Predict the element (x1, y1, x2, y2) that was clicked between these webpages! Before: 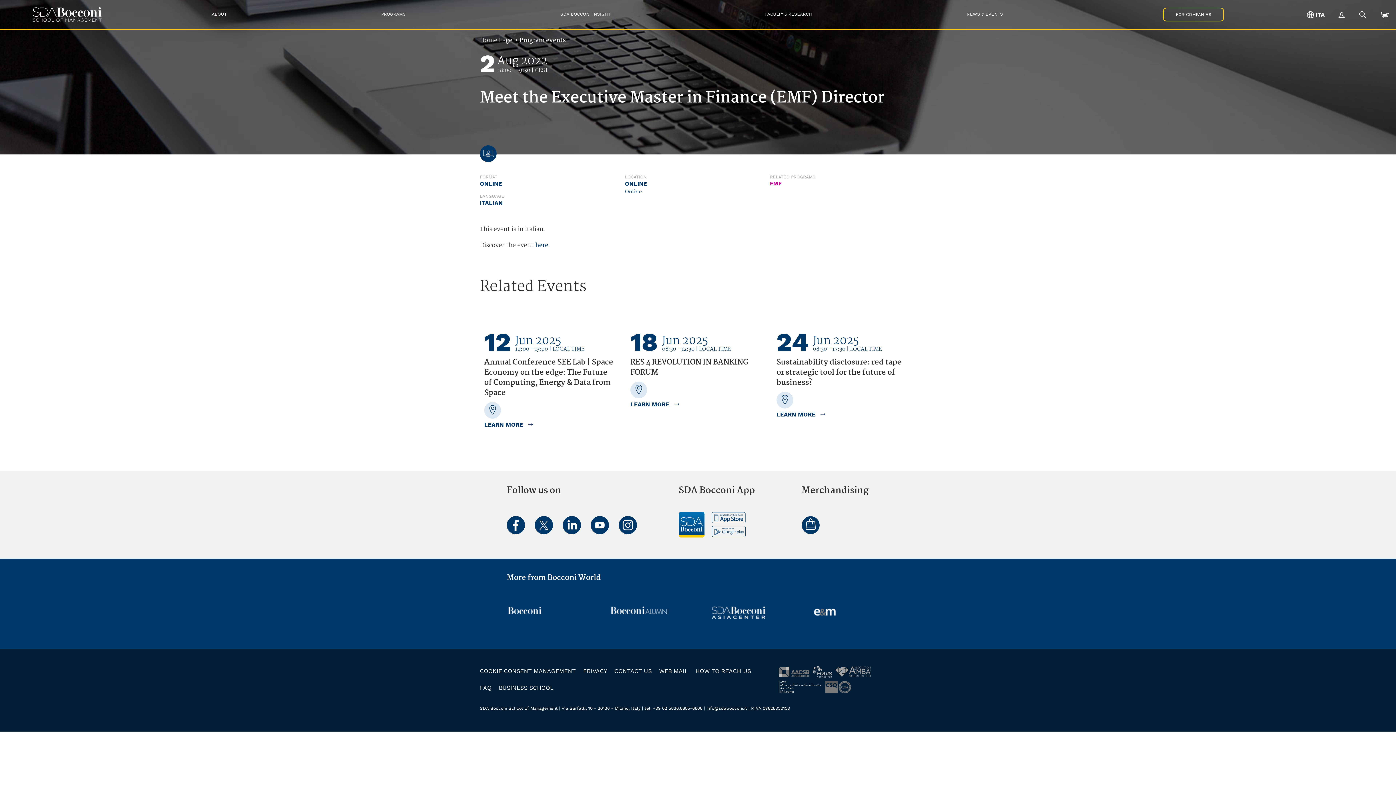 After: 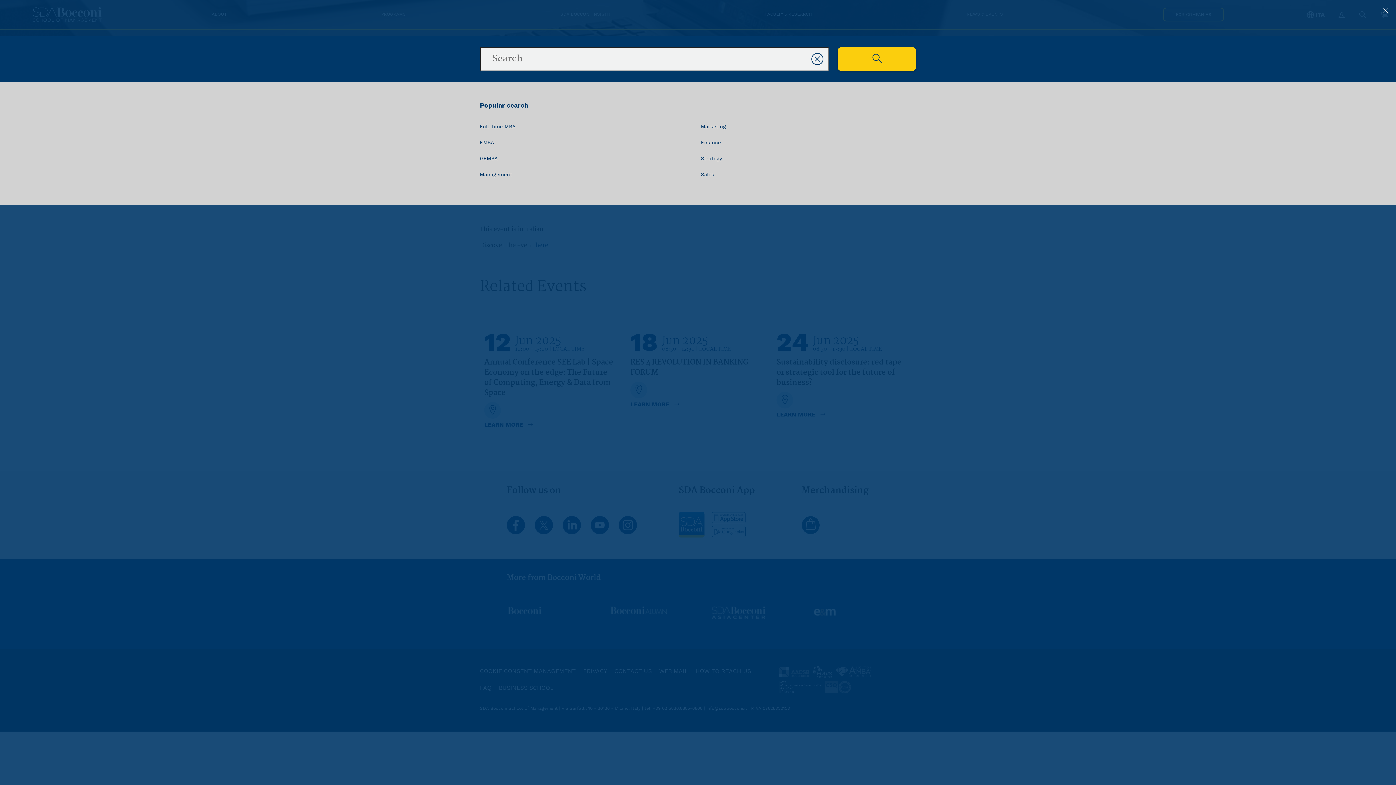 Action: bbox: (1359, 10, 1366, 18)